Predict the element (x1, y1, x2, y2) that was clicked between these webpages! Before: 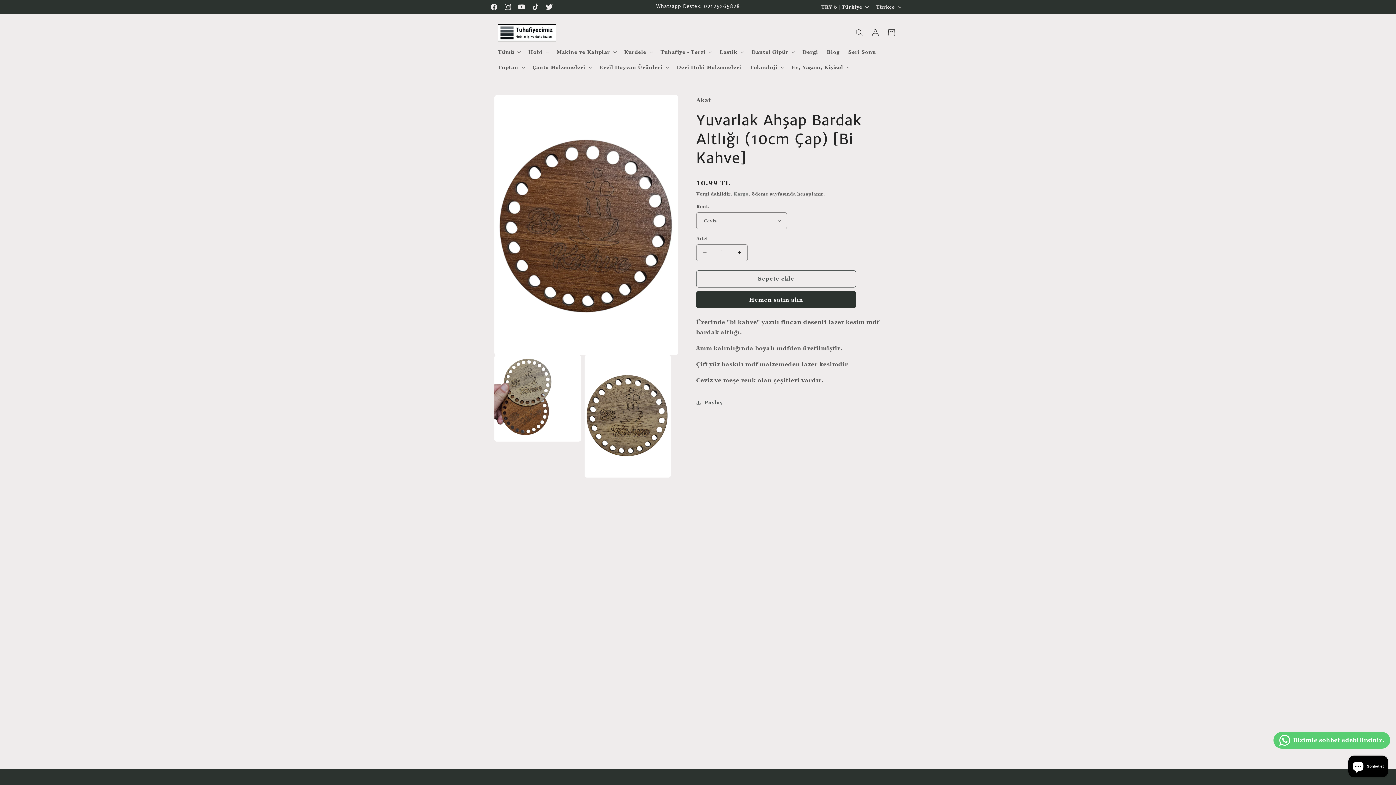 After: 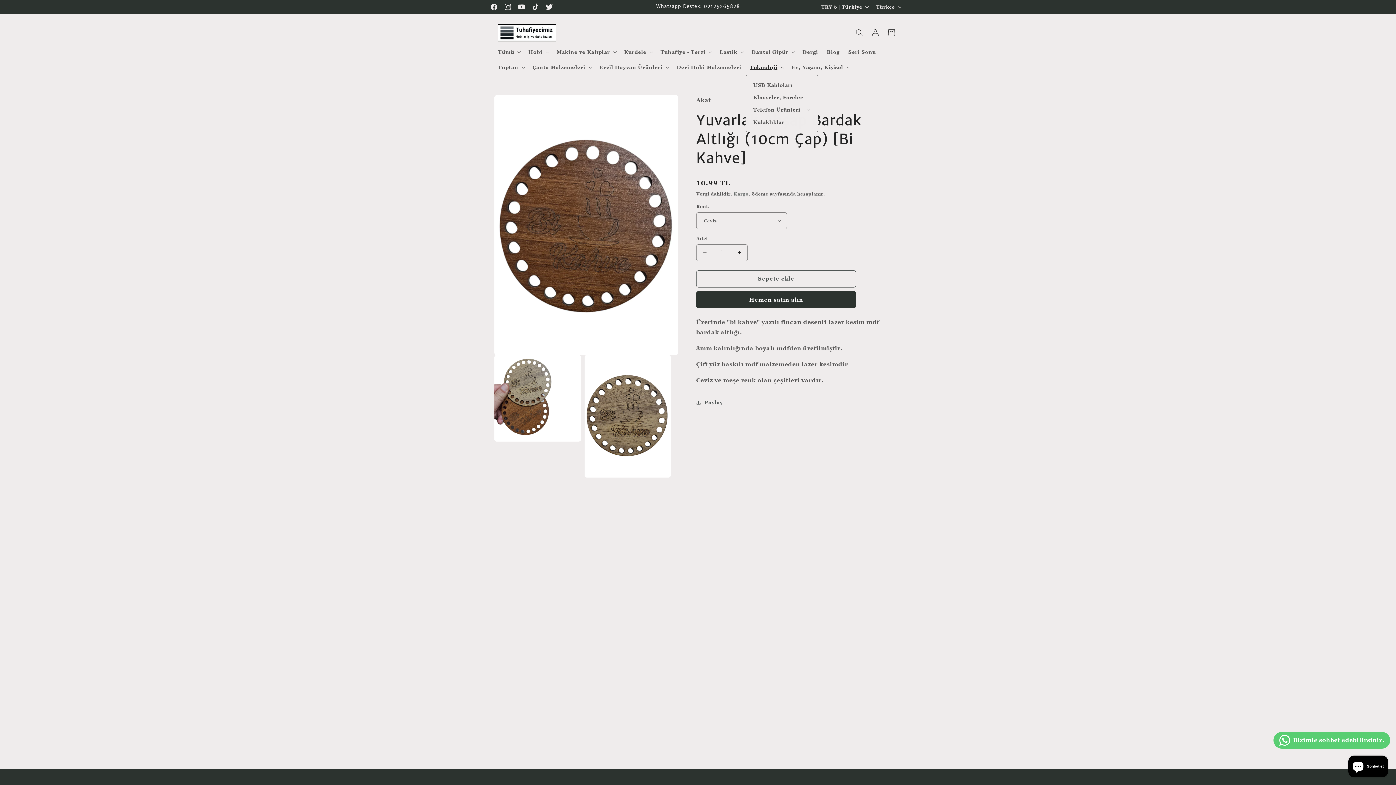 Action: bbox: (745, 59, 787, 74) label: Teknoloji